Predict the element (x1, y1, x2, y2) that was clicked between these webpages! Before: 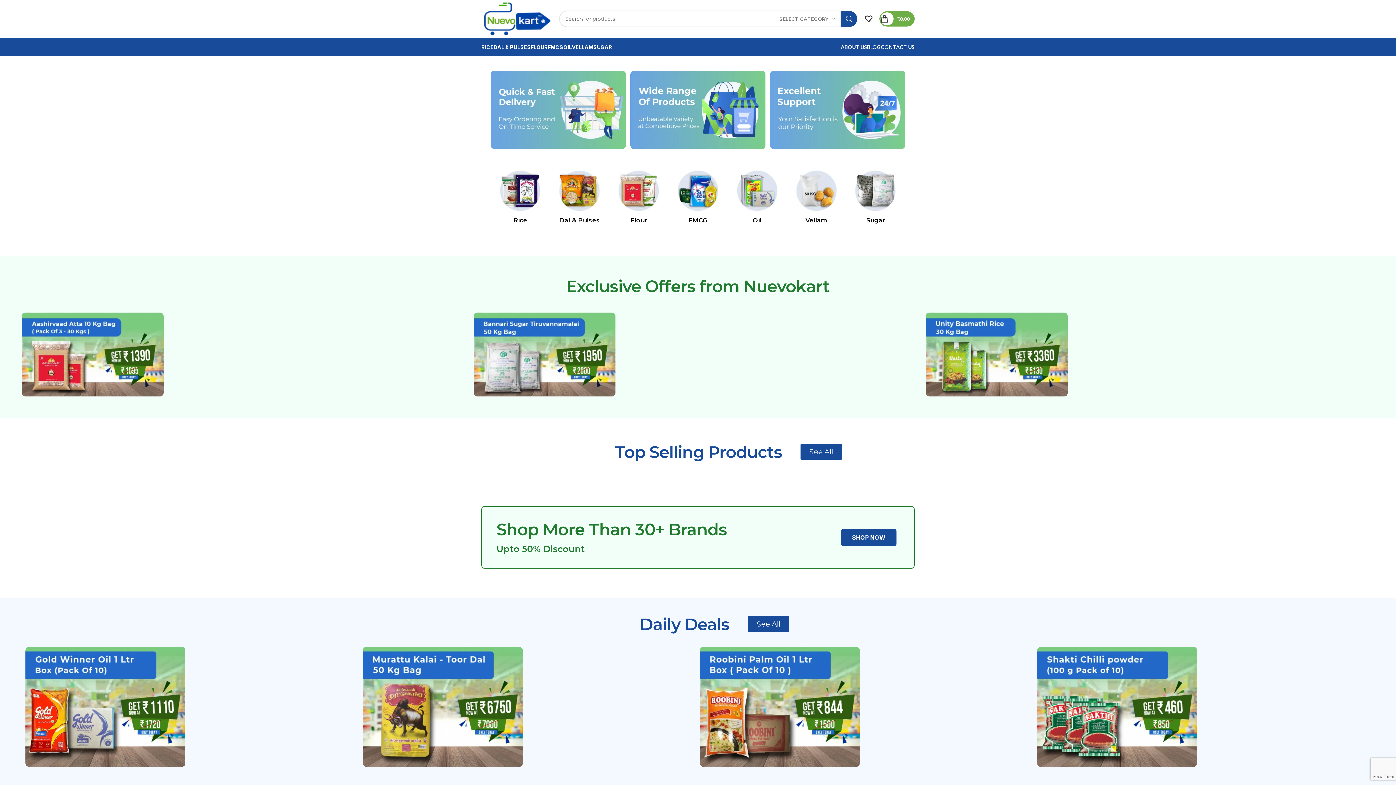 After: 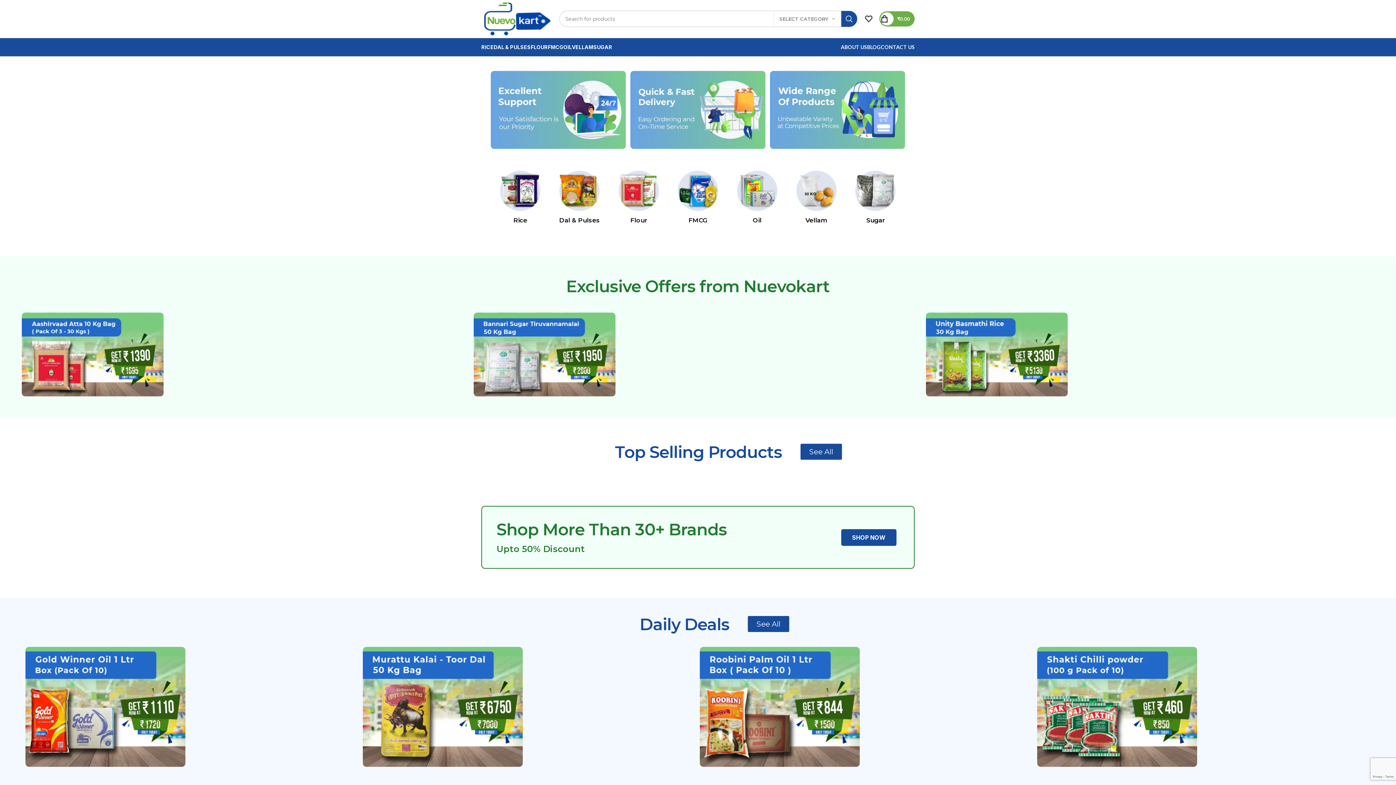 Action: bbox: (773, 11, 841, 26) label: SELECT CATEGORY